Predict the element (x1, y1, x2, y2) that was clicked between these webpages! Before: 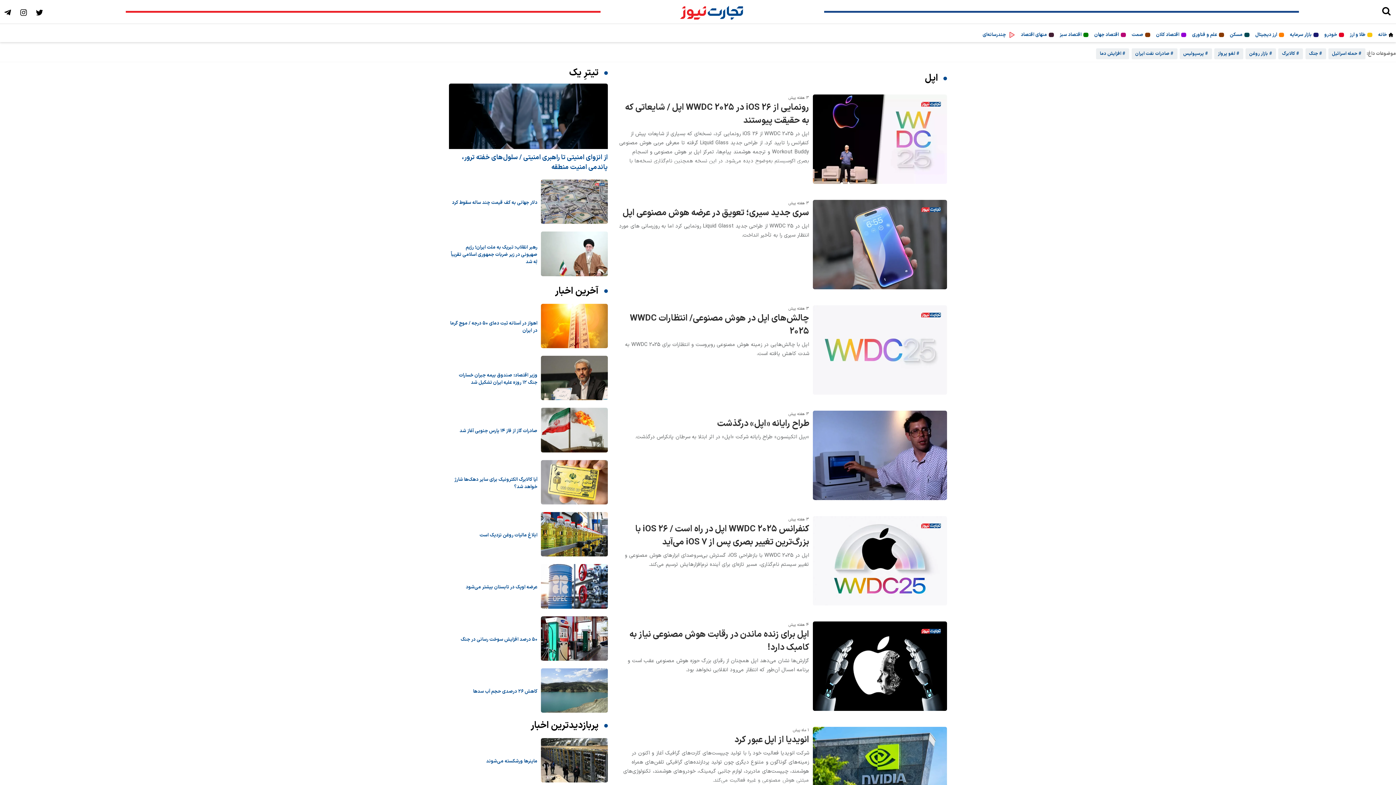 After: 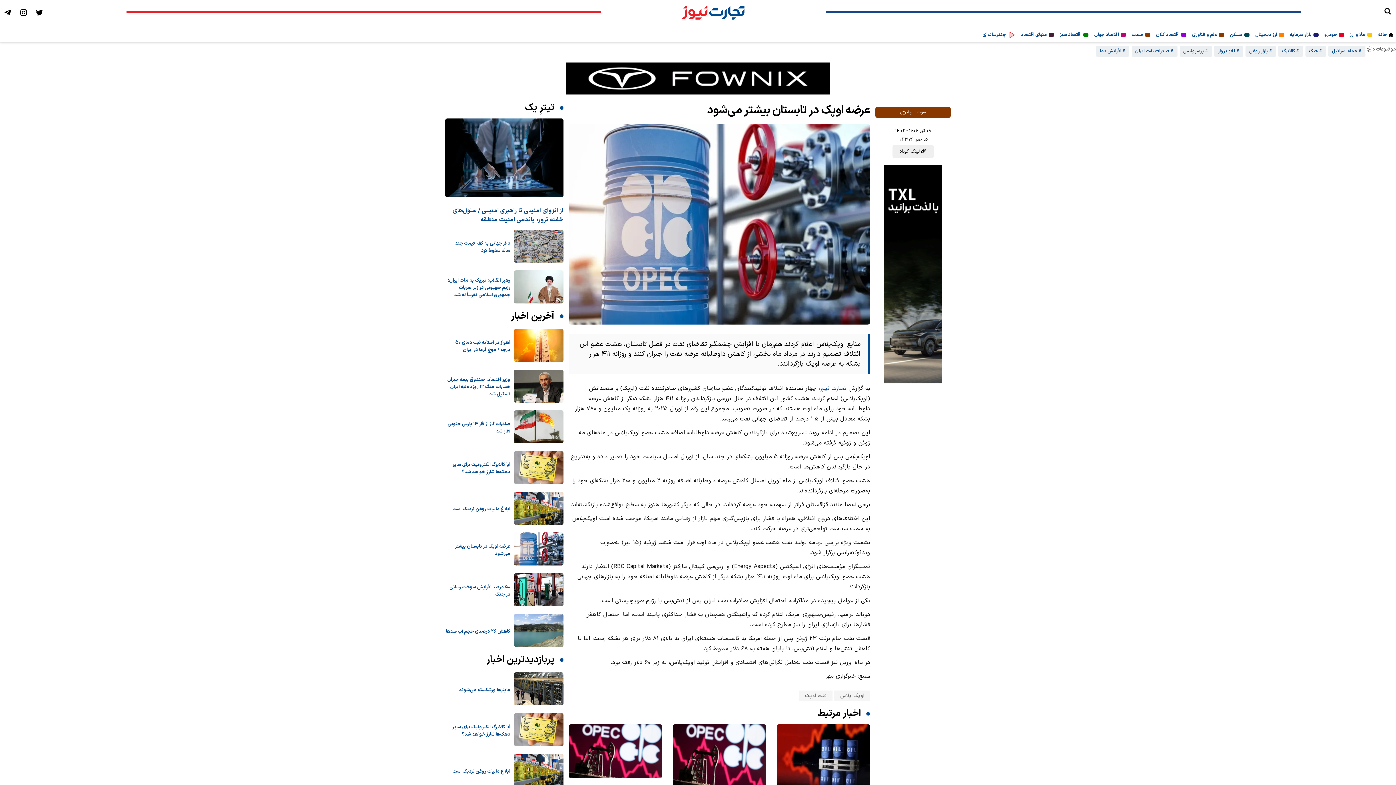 Action: bbox: (465, 584, 537, 591) label: عرضه اوپک در تابستان بیشتر می‌شود